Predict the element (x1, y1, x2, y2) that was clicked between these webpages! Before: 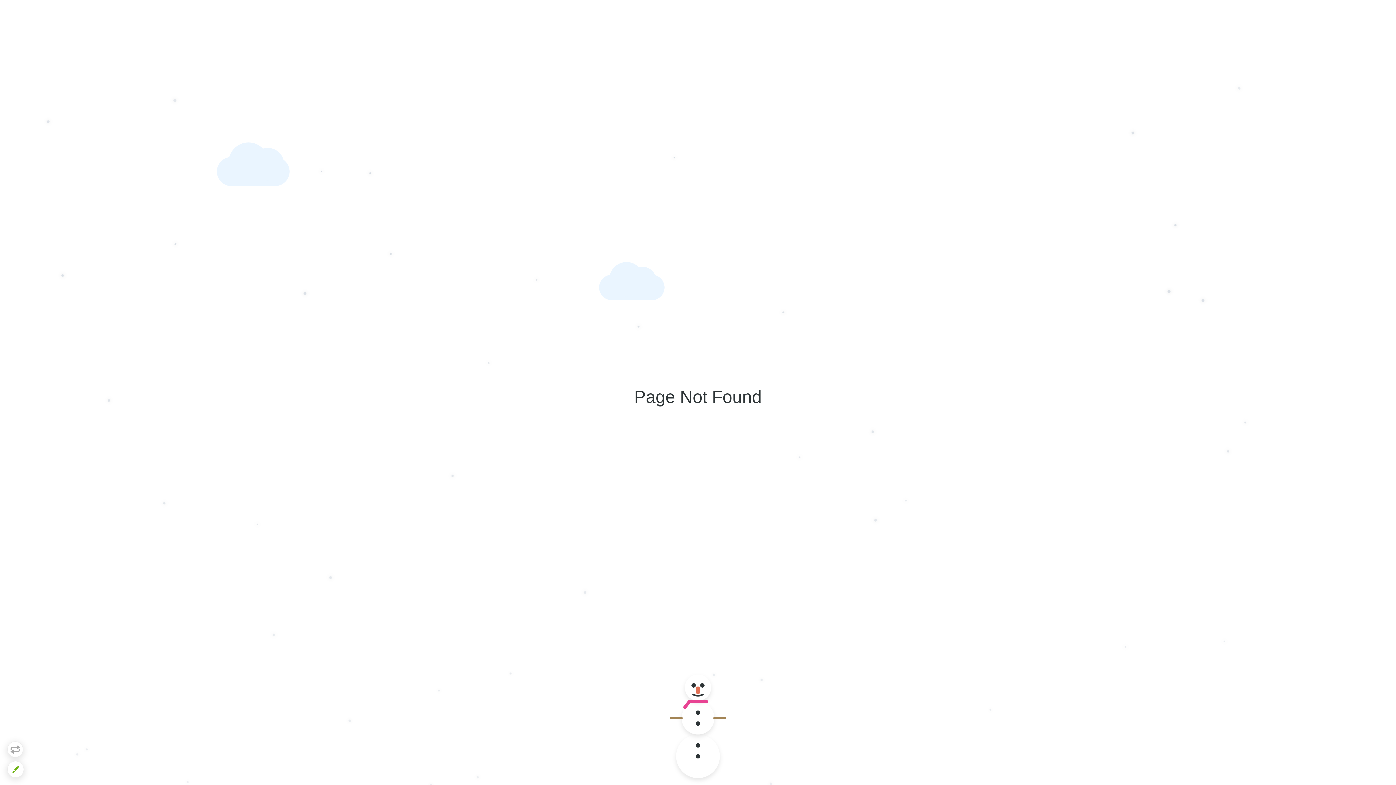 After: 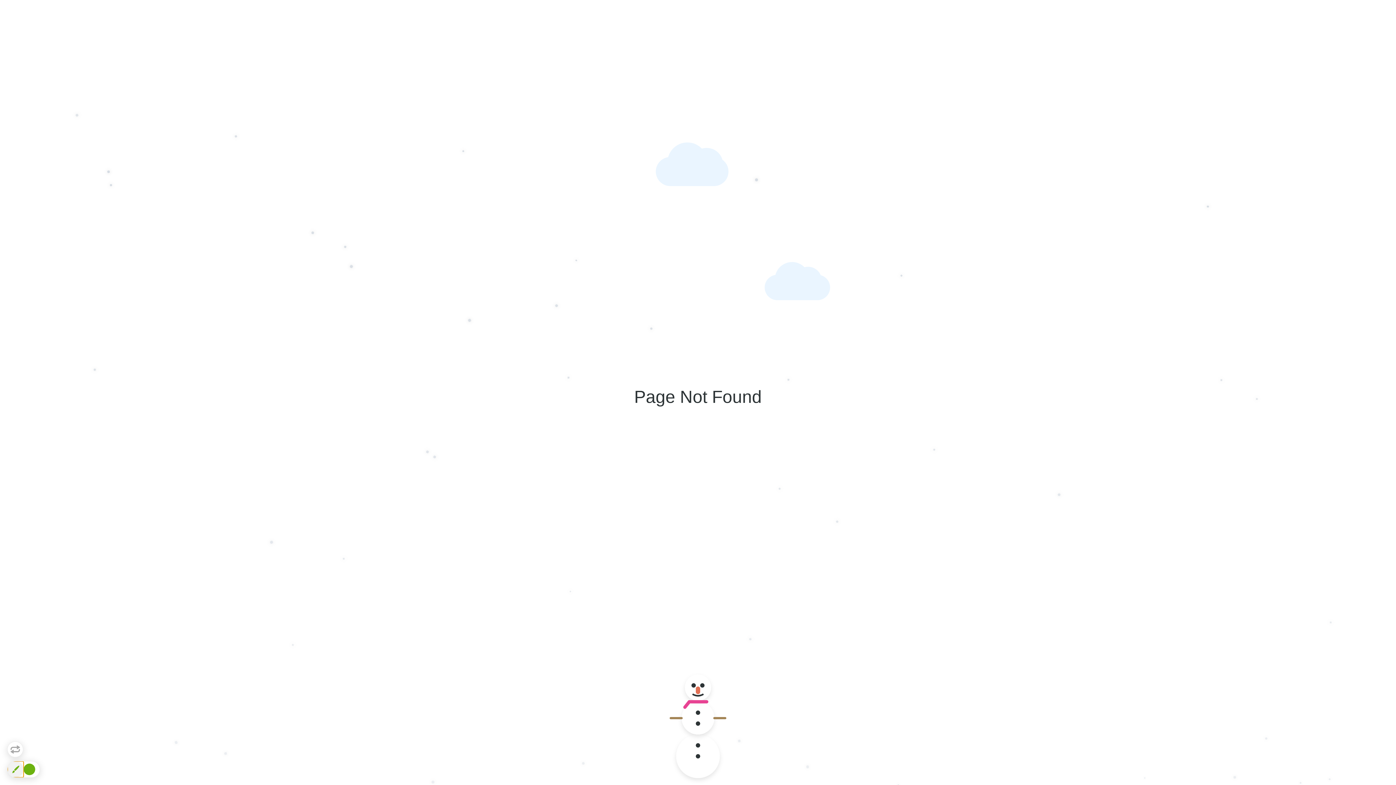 Action: bbox: (7, 761, 23, 777)